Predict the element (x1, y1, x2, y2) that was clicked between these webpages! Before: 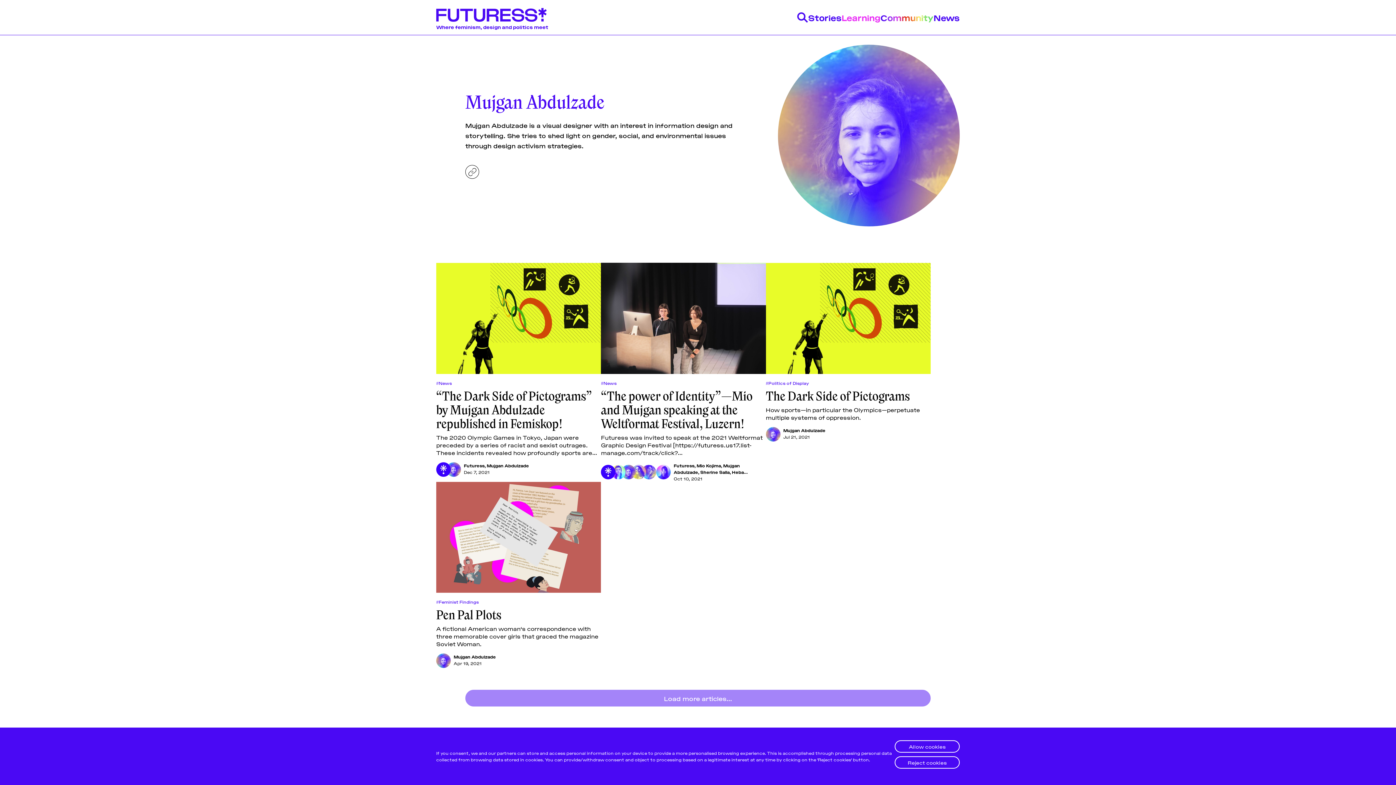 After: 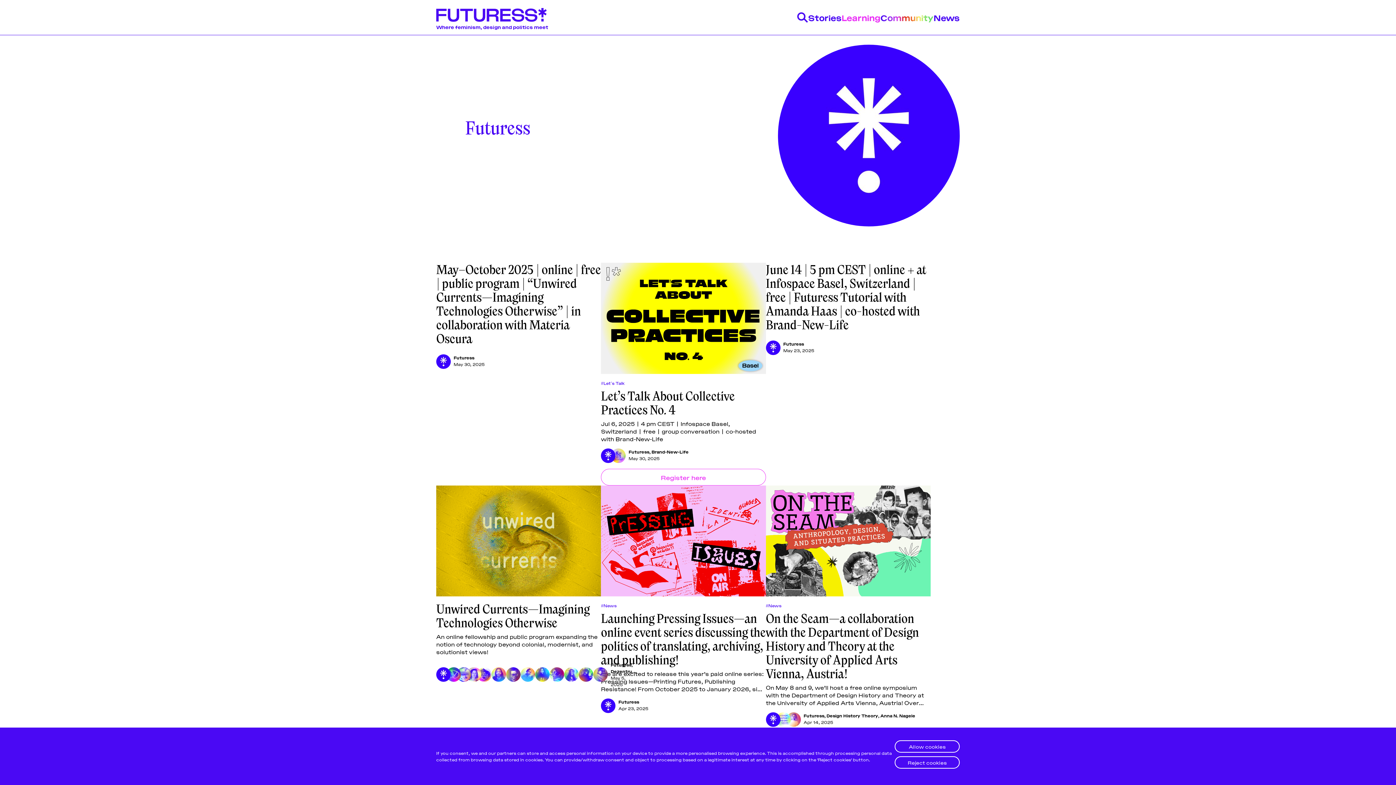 Action: label: Futuress bbox: (673, 462, 694, 468)